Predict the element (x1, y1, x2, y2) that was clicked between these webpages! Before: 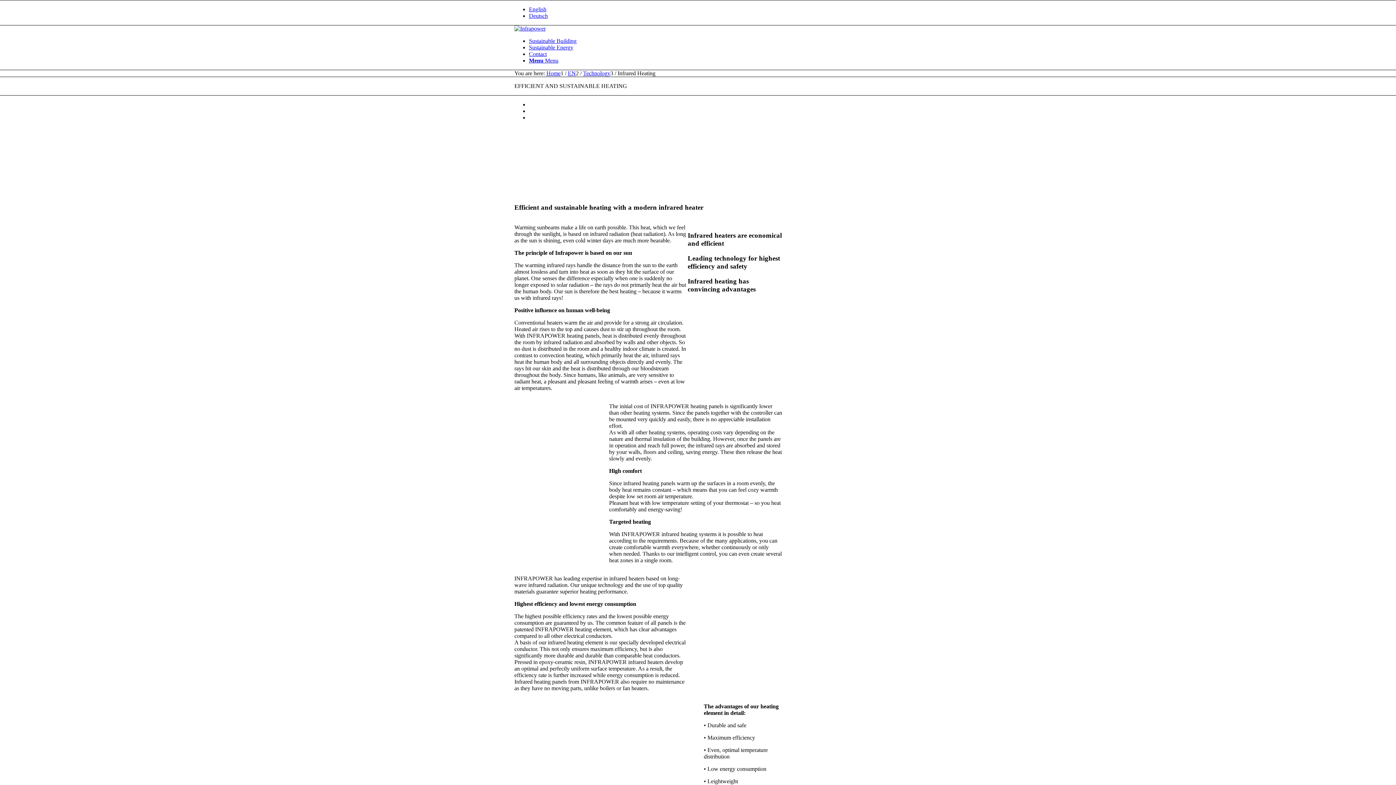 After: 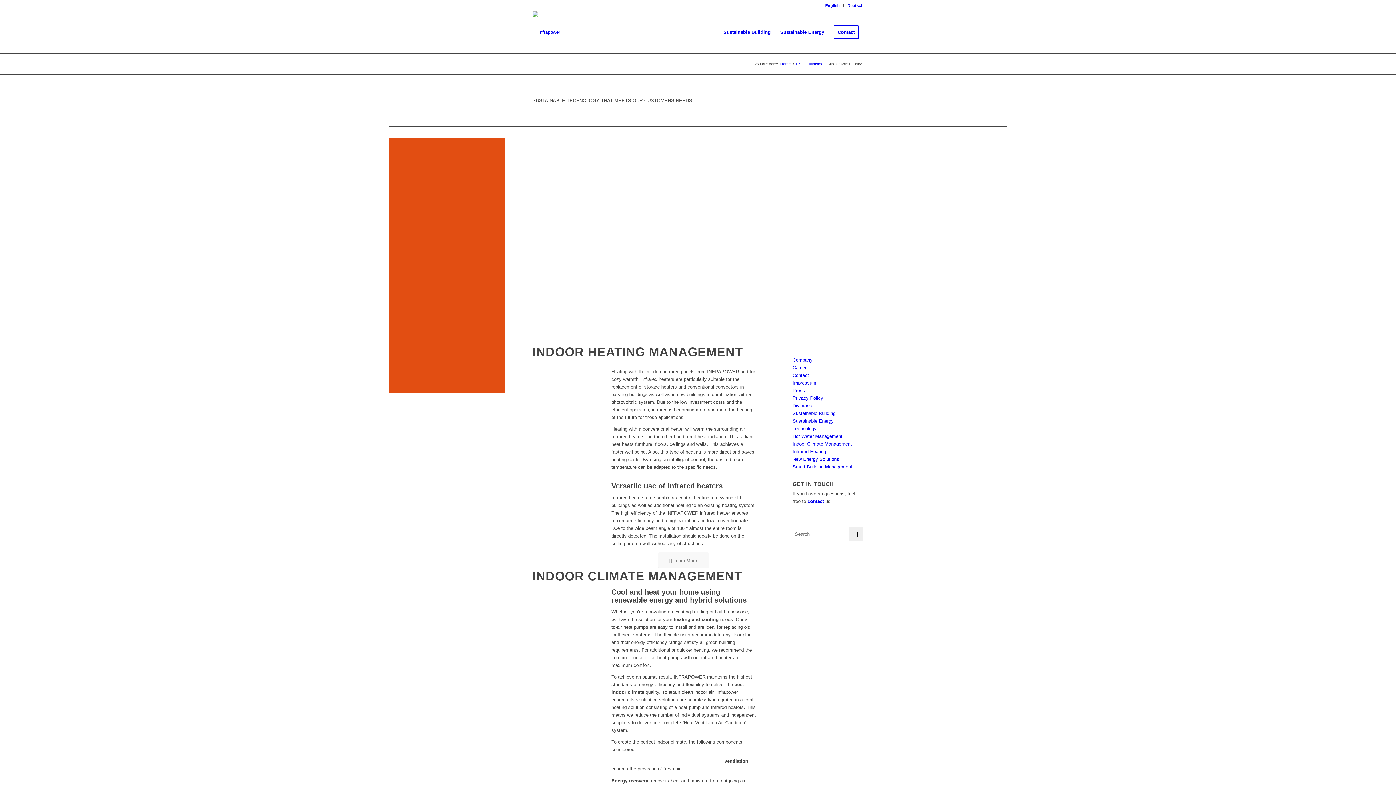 Action: bbox: (529, 37, 576, 44) label: Sustainable Building